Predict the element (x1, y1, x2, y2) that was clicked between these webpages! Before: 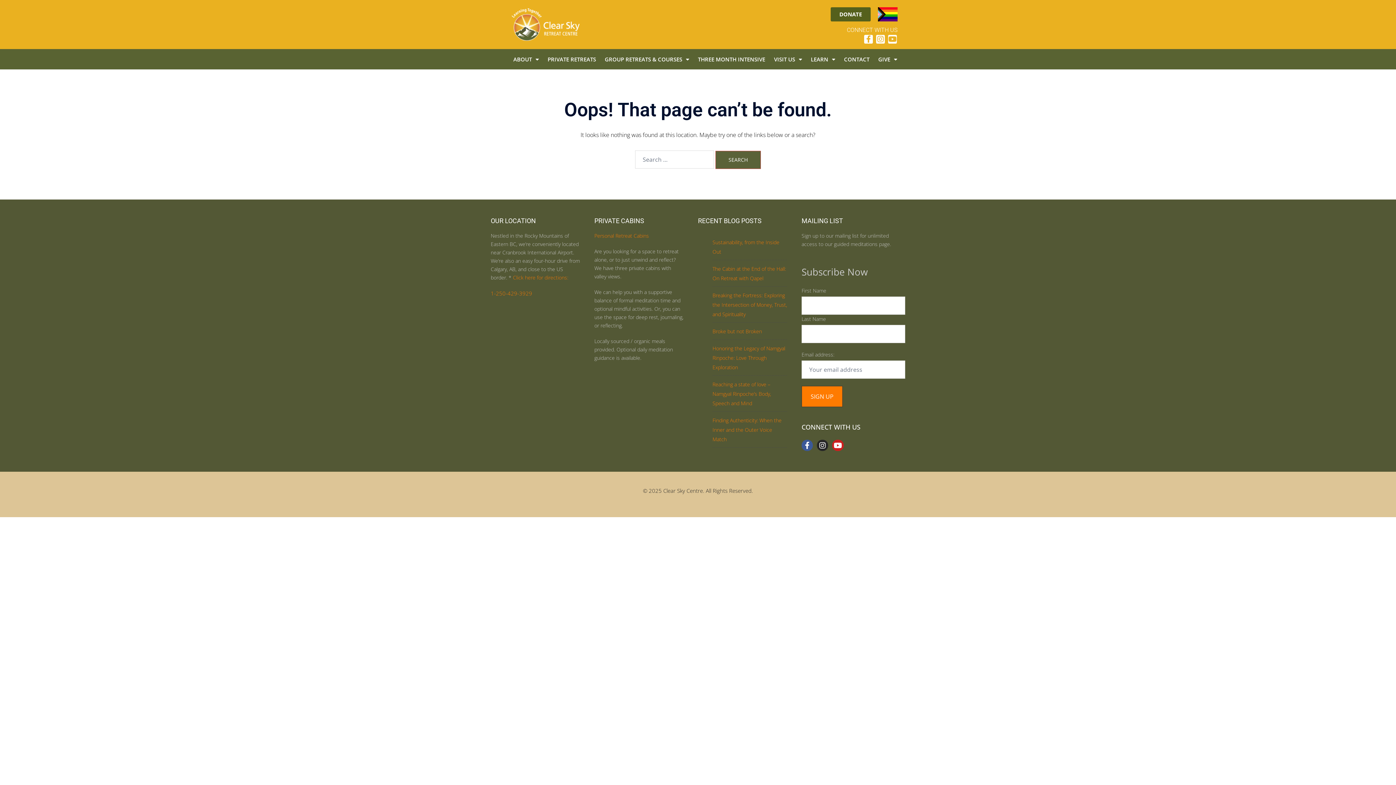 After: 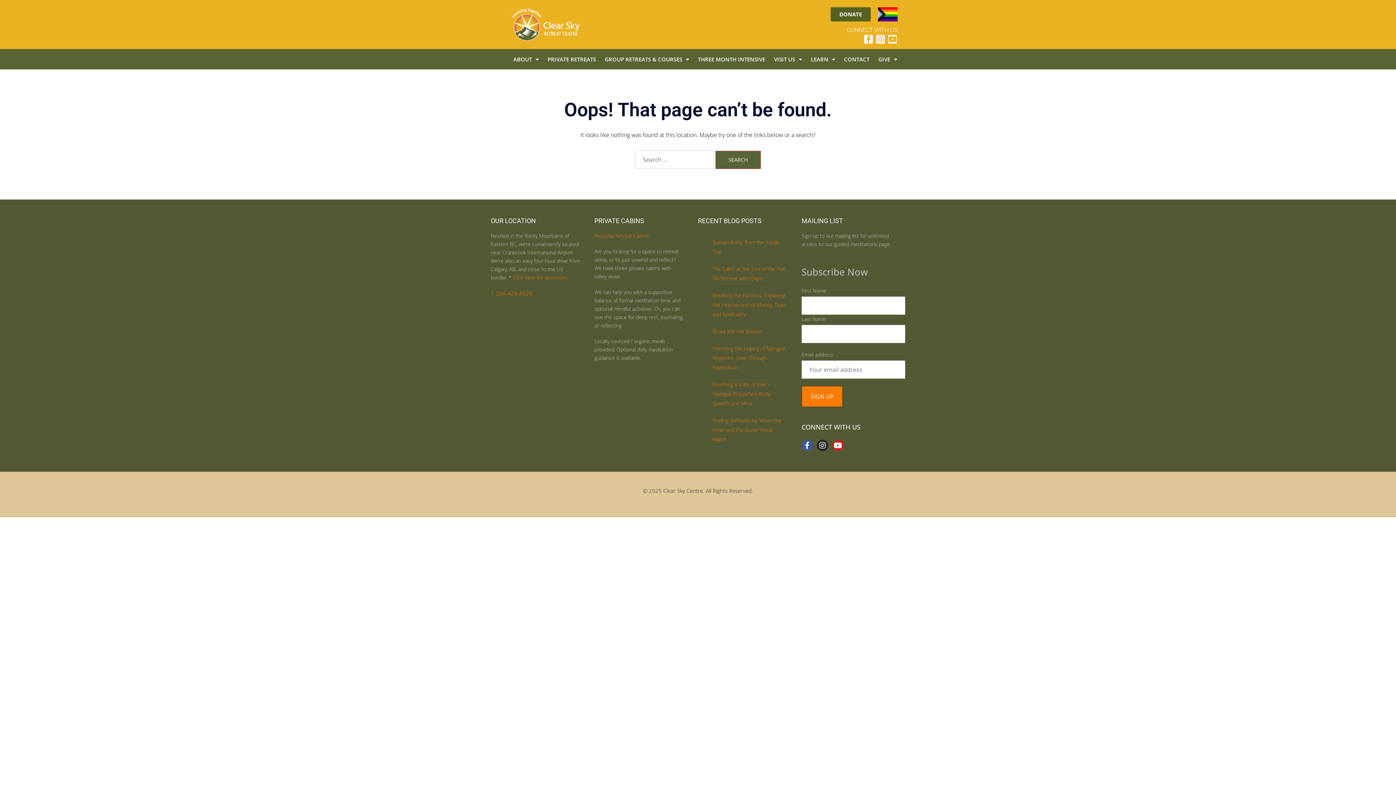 Action: bbox: (888, 34, 897, 43) label: Youtube